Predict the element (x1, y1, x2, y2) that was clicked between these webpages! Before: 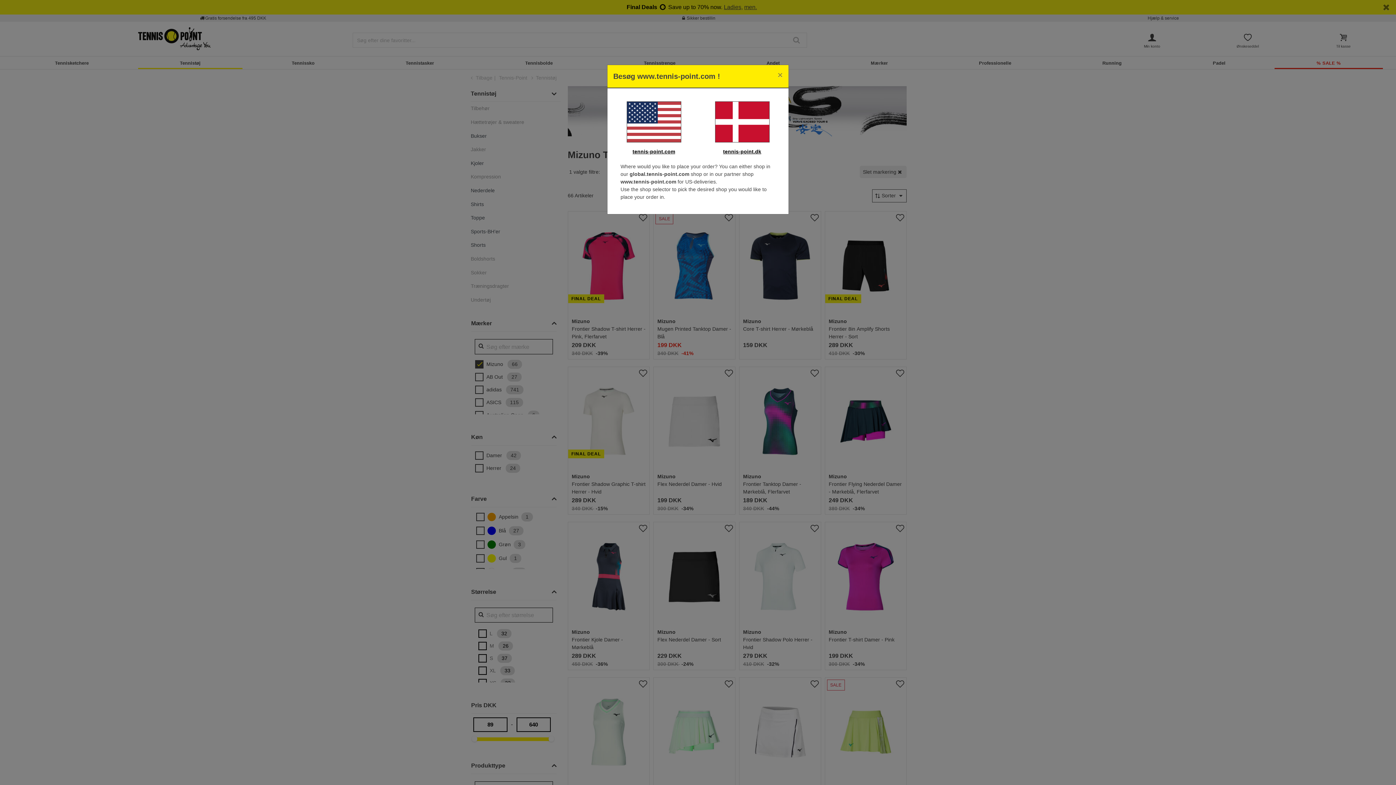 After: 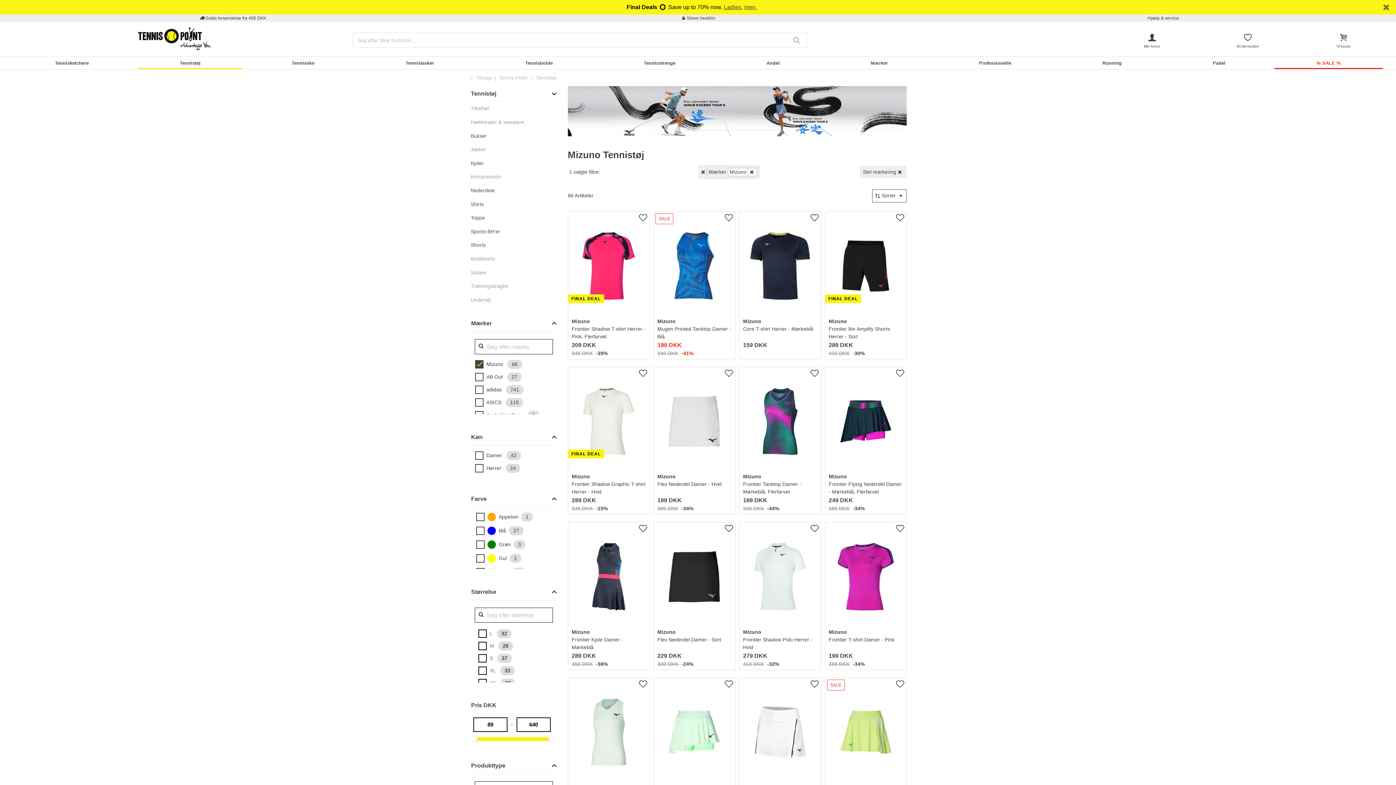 Action: bbox: (772, 65, 788, 85) label: Close